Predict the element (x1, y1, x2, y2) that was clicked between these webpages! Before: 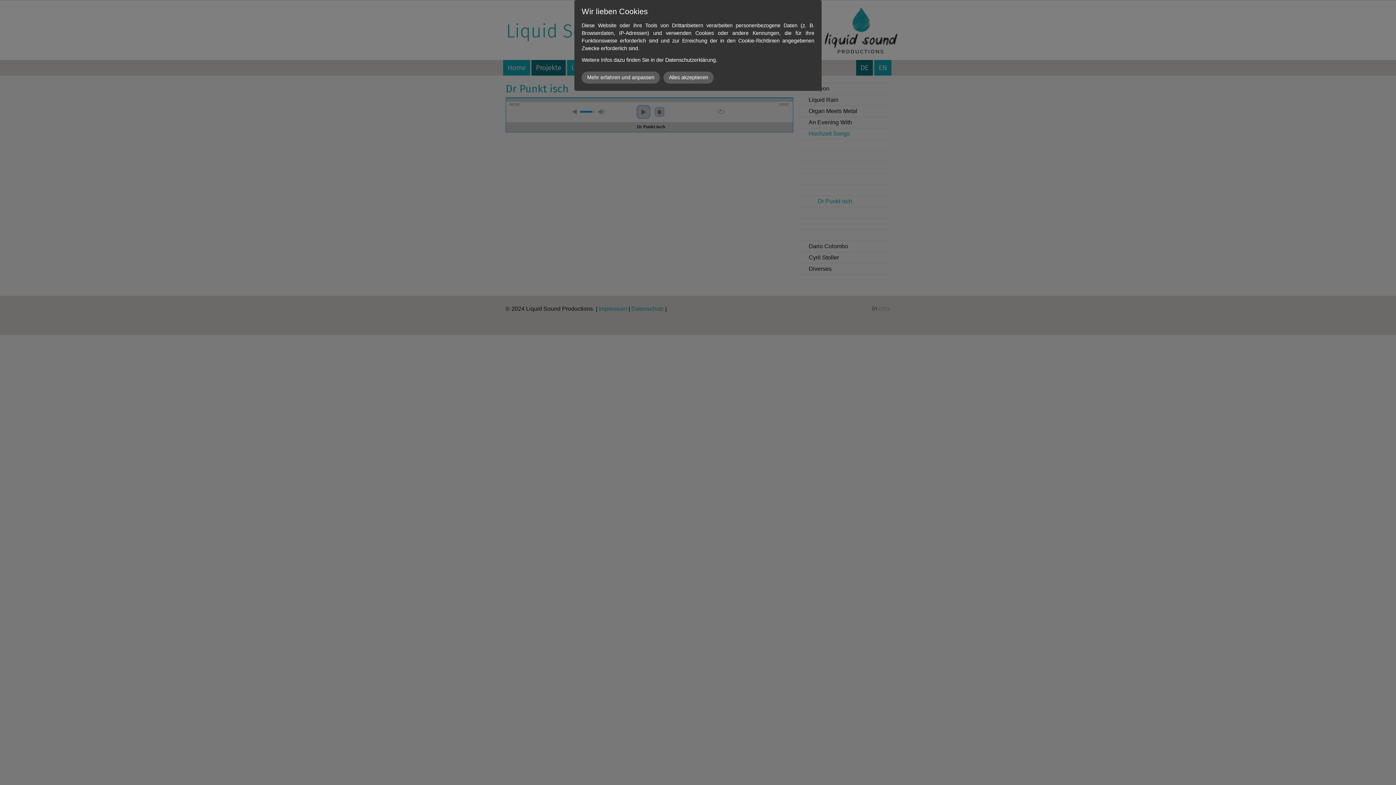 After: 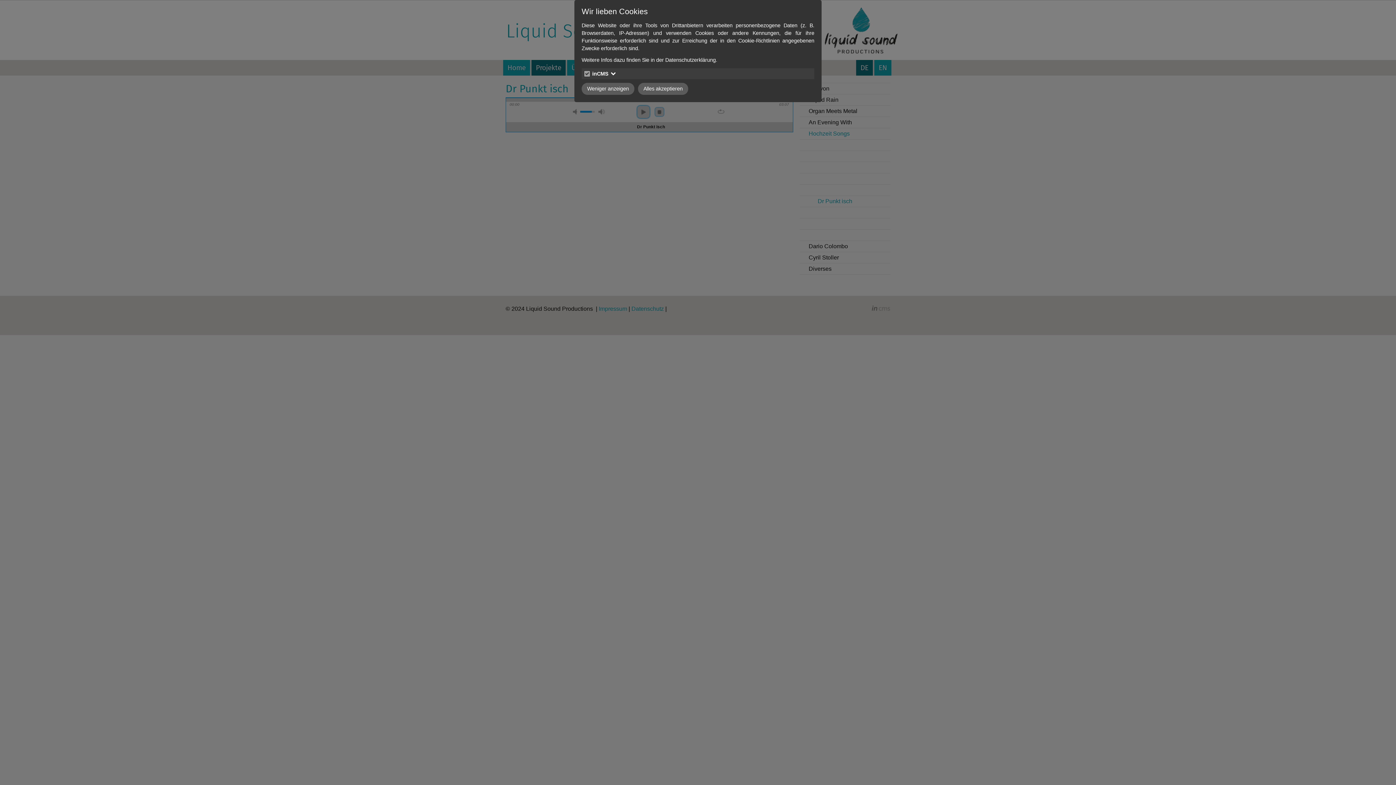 Action: bbox: (581, 71, 660, 83) label: Mehr erfahren und anpassen